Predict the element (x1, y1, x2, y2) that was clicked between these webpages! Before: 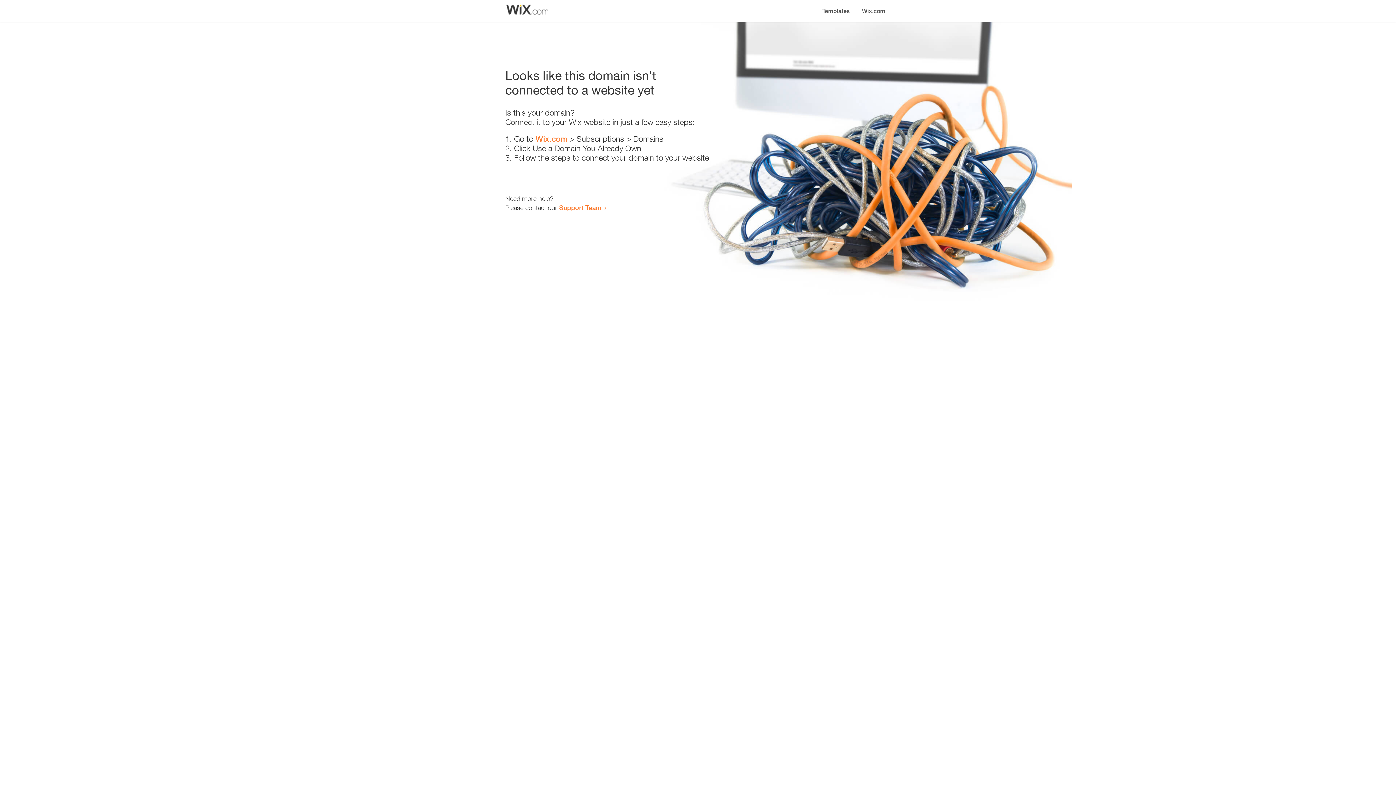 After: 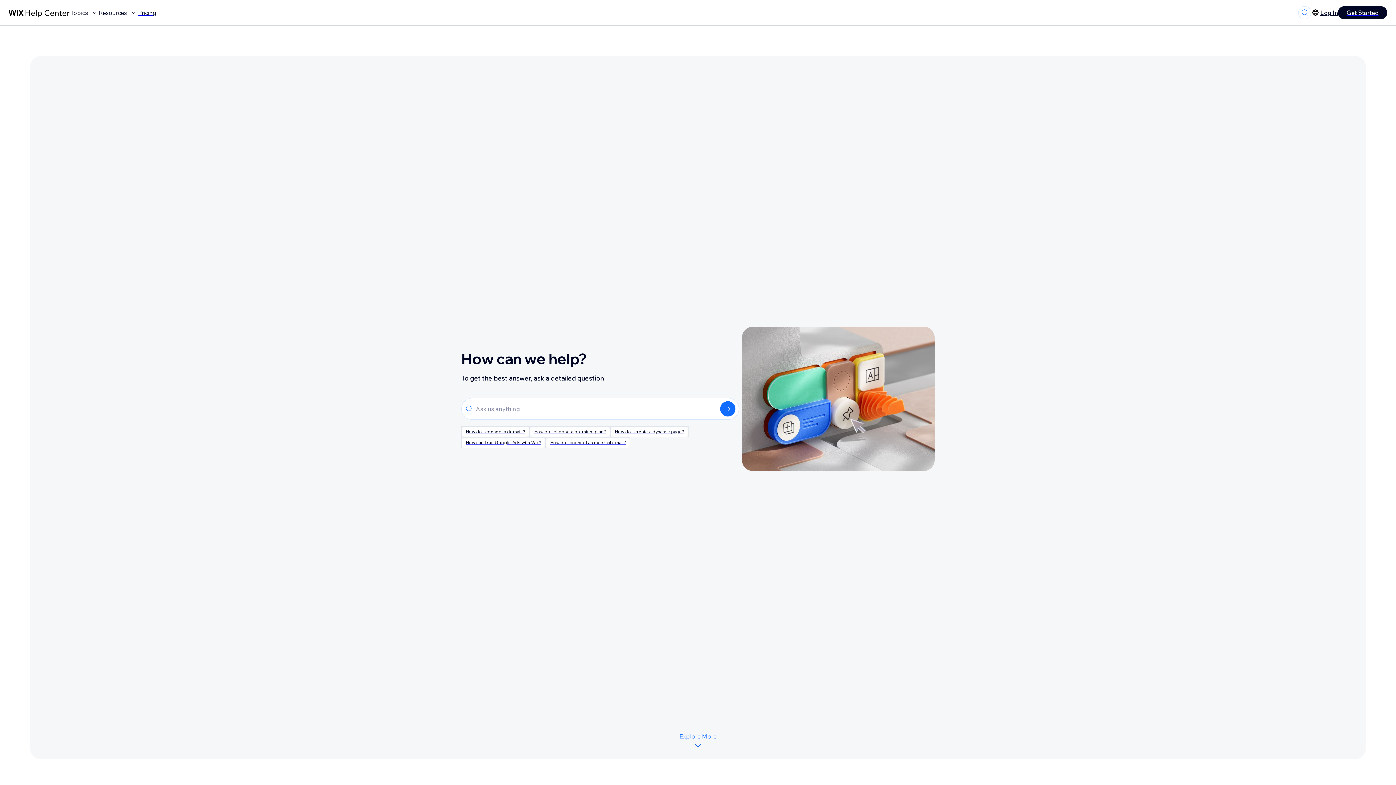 Action: label: Support Team bbox: (559, 203, 601, 211)